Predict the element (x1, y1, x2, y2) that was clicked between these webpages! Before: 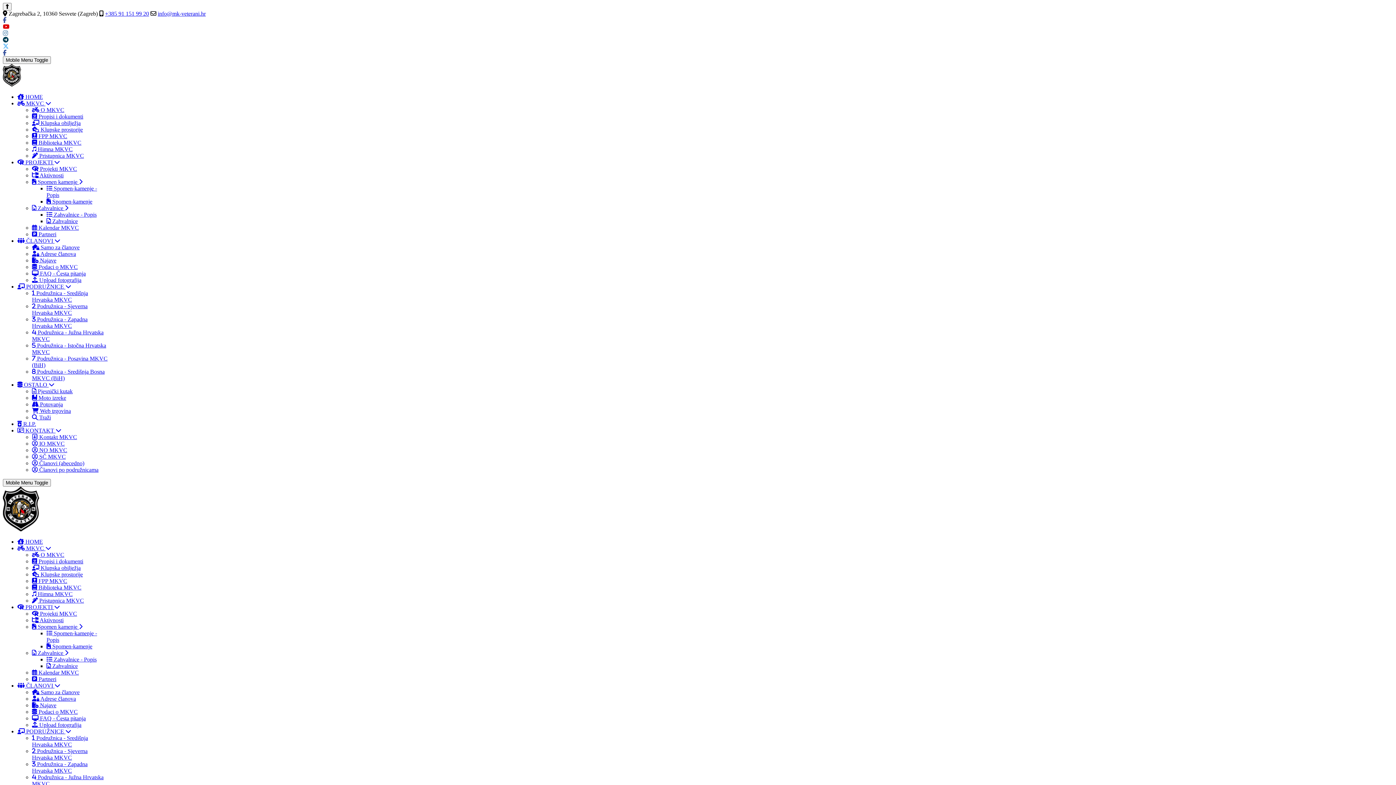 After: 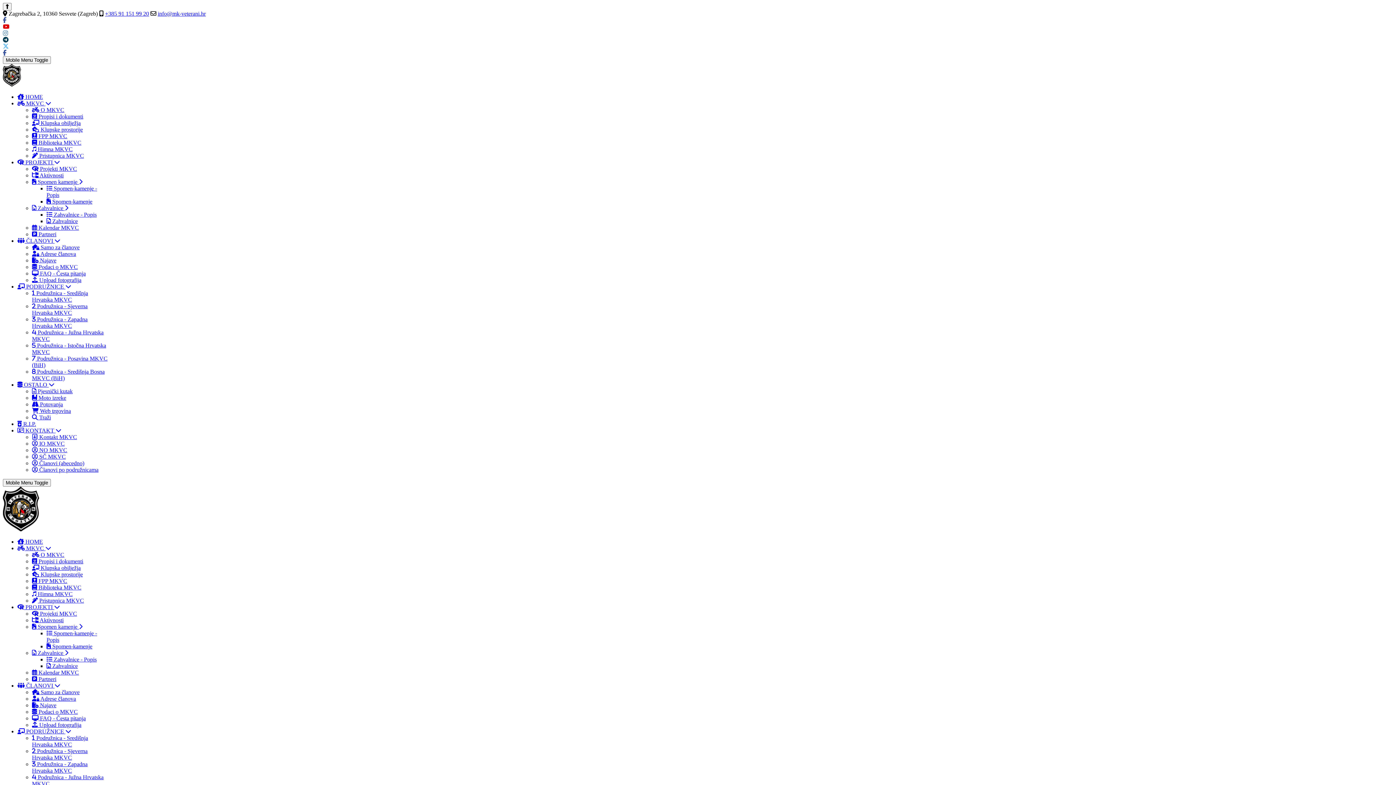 Action: label:  Zahvalnice bbox: (46, 218, 77, 224)